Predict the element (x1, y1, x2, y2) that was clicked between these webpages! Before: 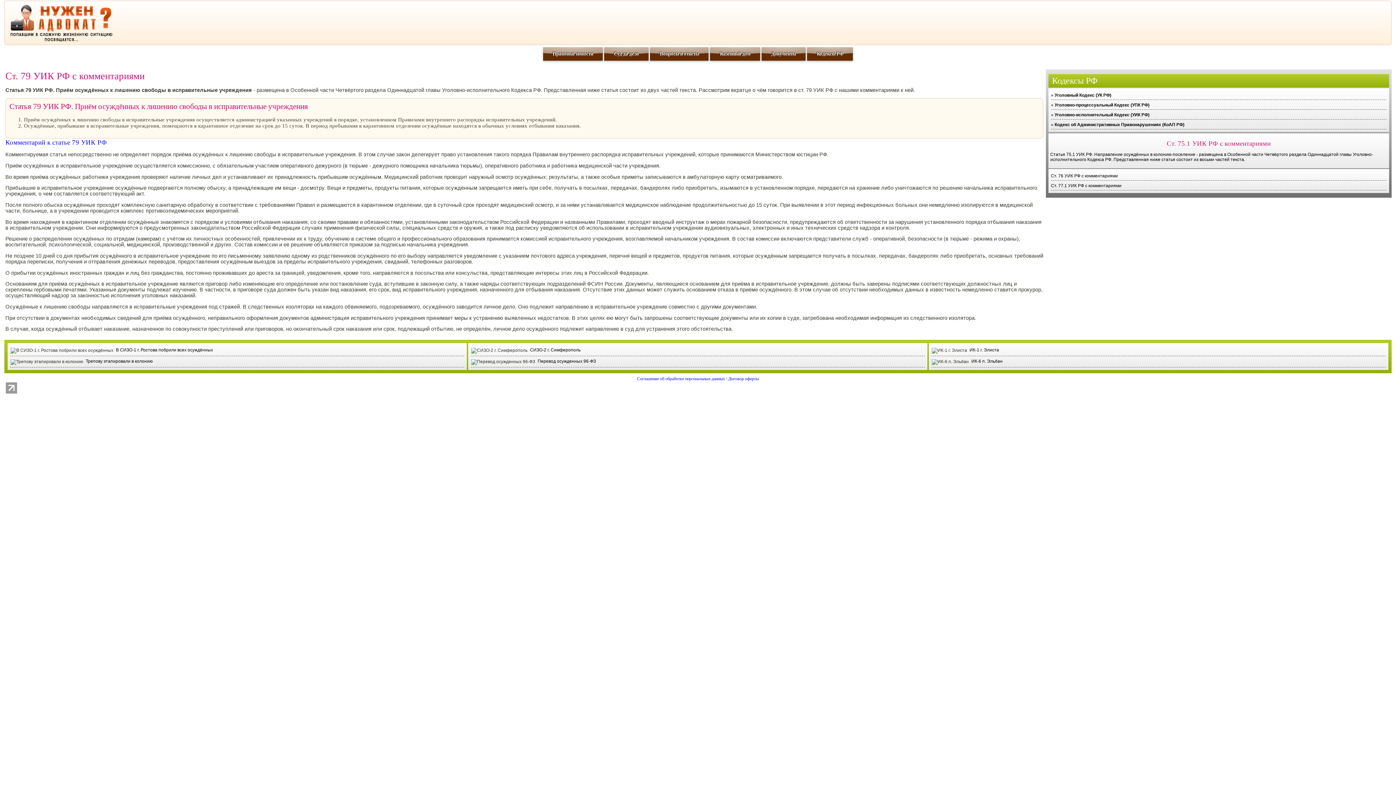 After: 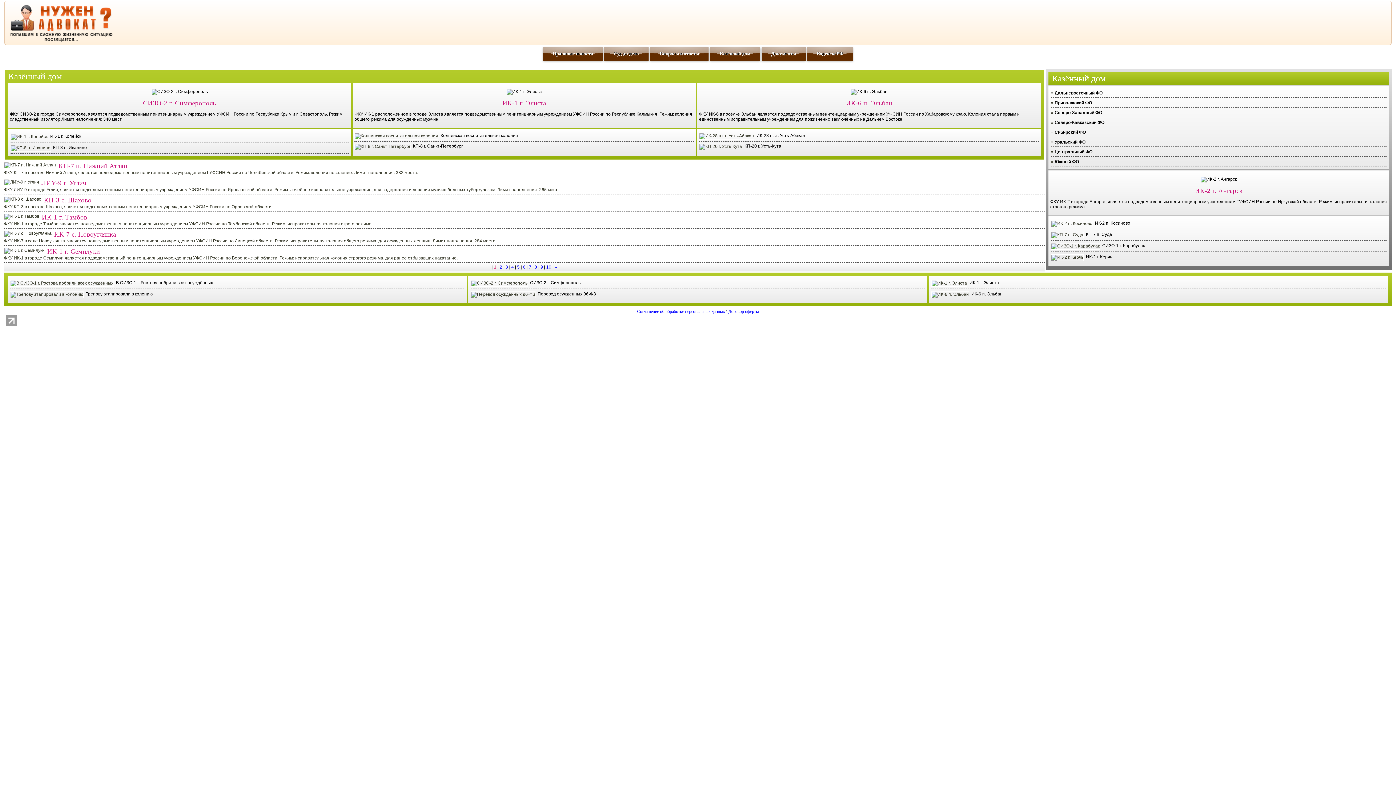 Action: bbox: (710, 47, 760, 60) label: Казённый дом